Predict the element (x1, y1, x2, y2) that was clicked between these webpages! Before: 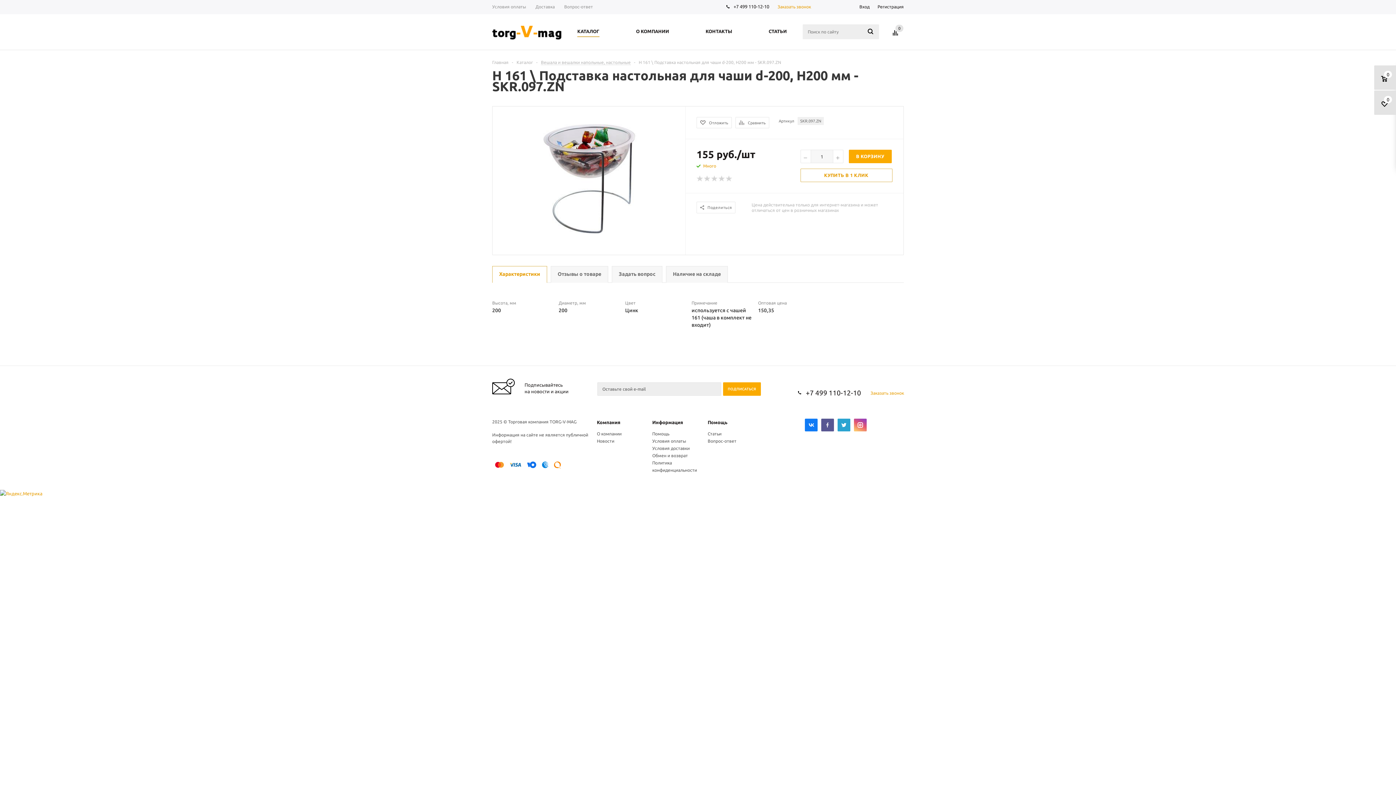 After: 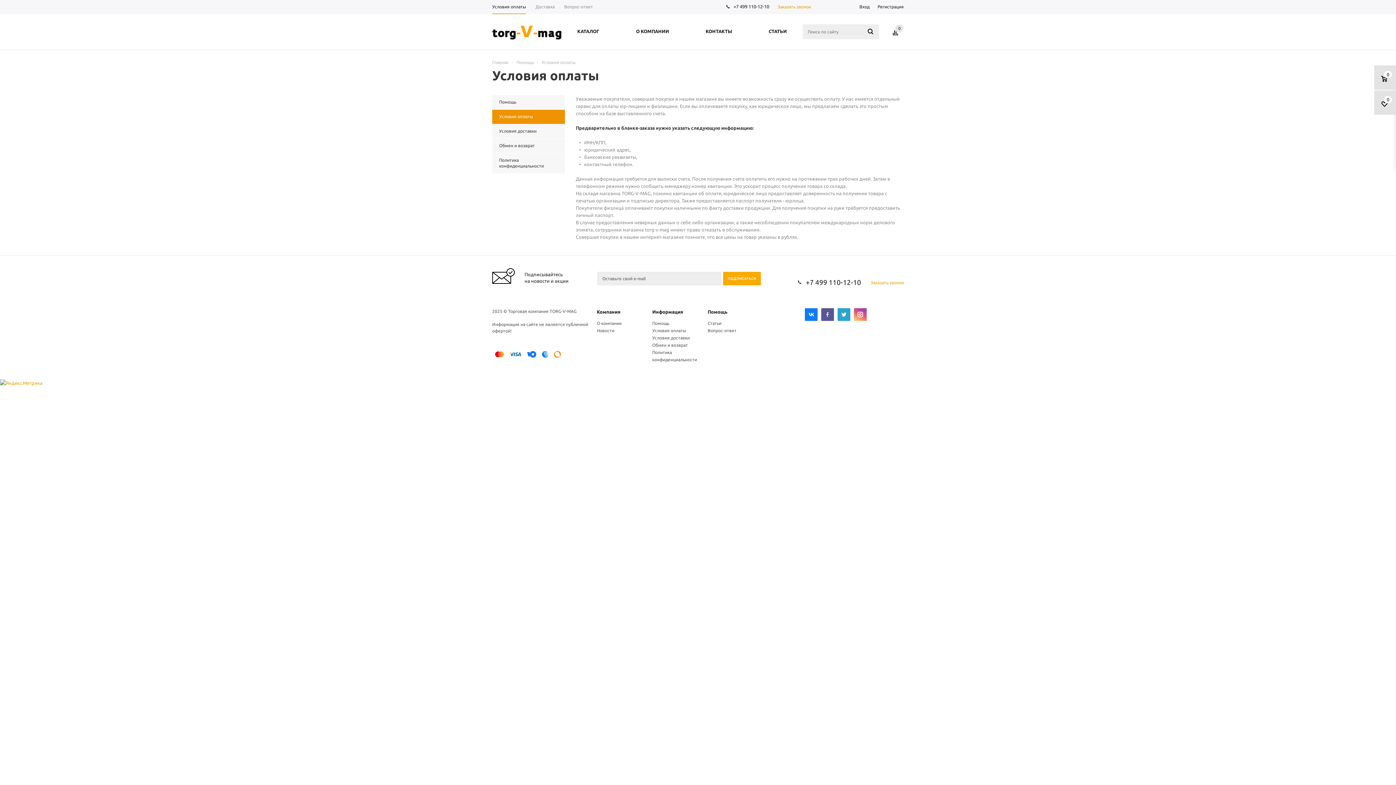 Action: label: Условия оплаты bbox: (652, 438, 686, 443)